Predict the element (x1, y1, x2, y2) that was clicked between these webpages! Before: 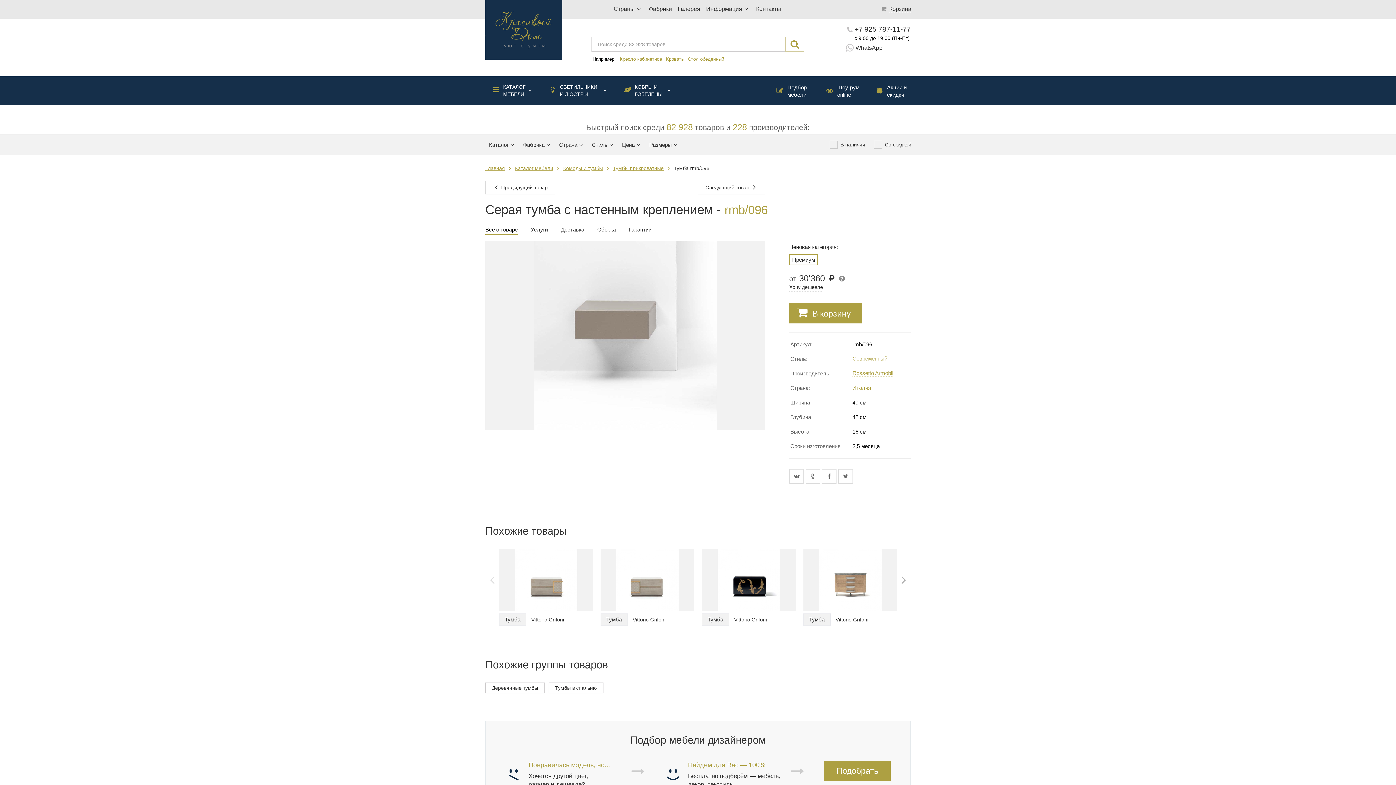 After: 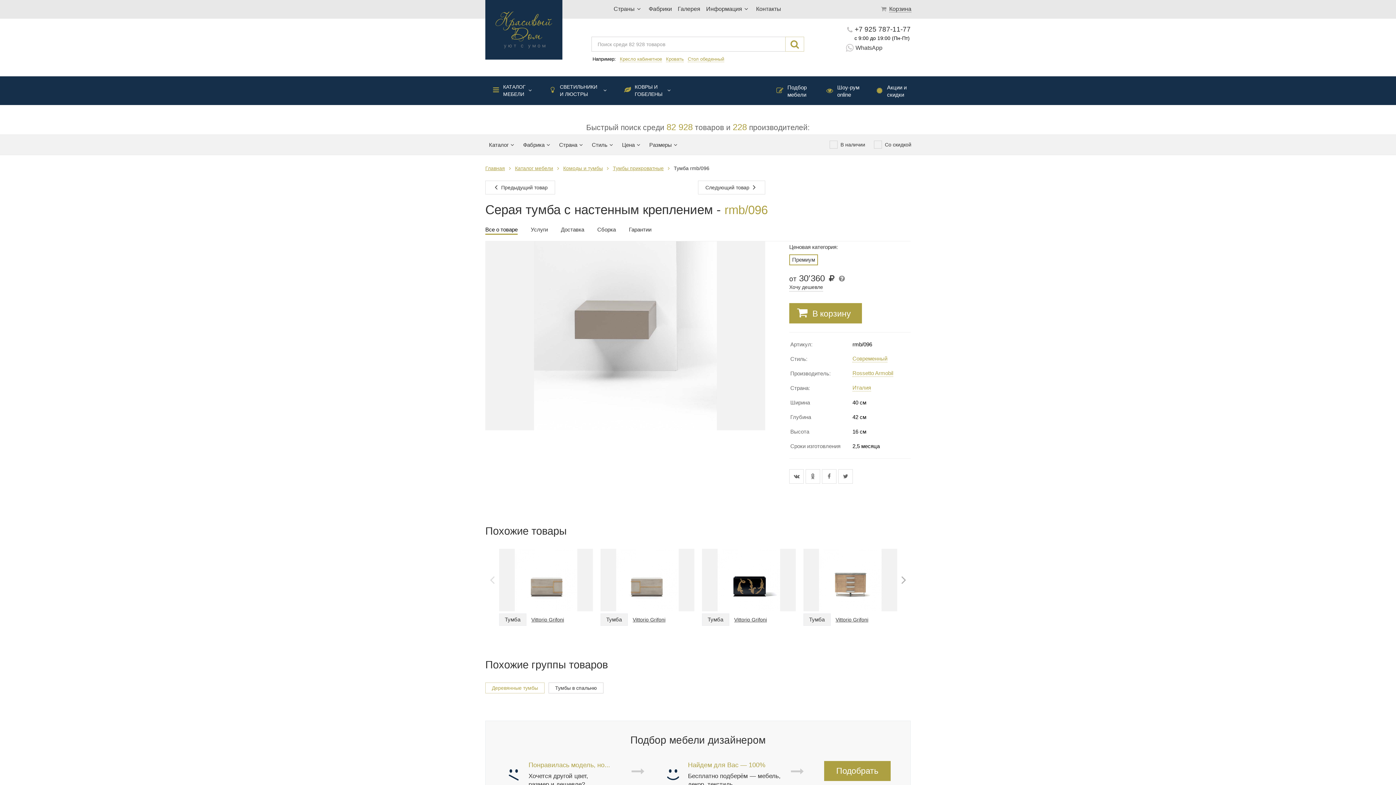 Action: bbox: (485, 682, 544, 693) label: Деревянные тумбы